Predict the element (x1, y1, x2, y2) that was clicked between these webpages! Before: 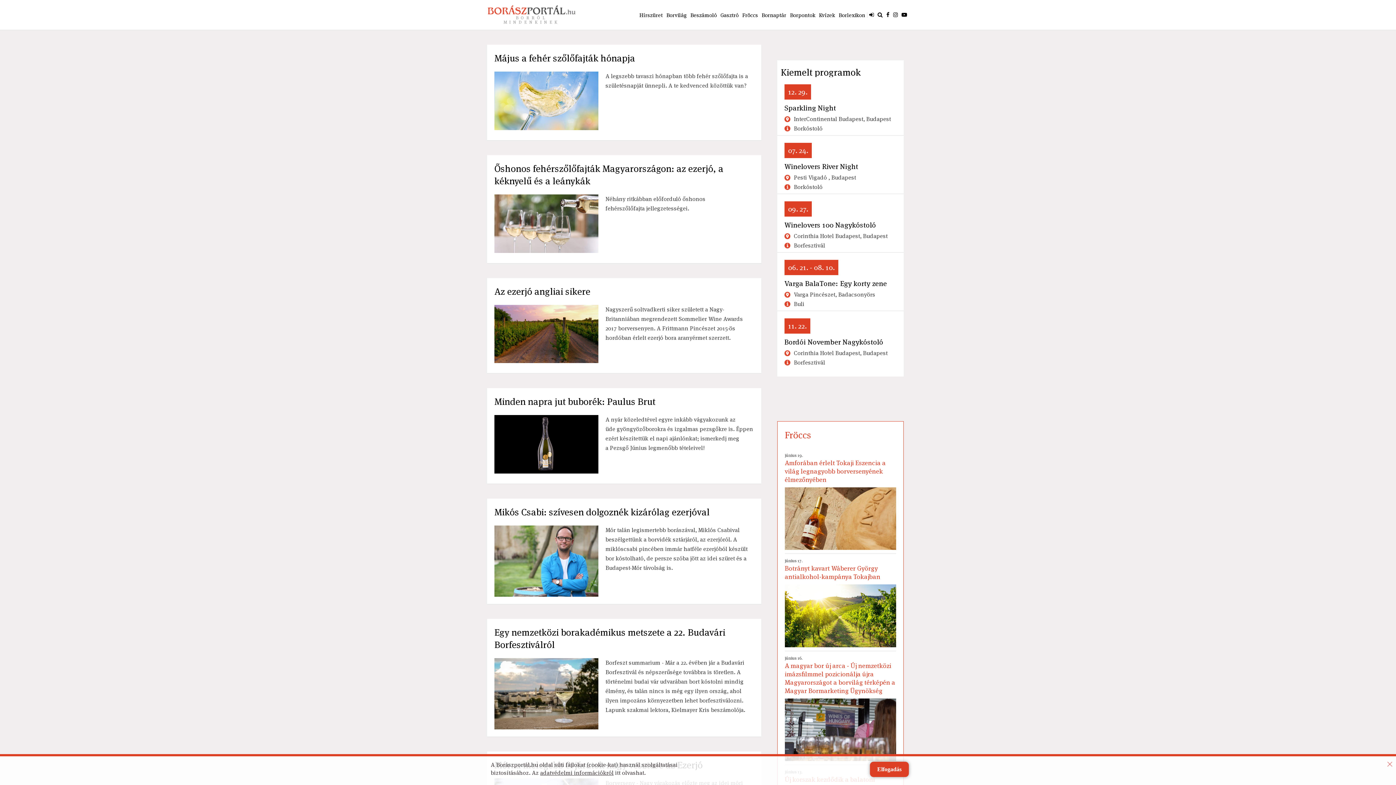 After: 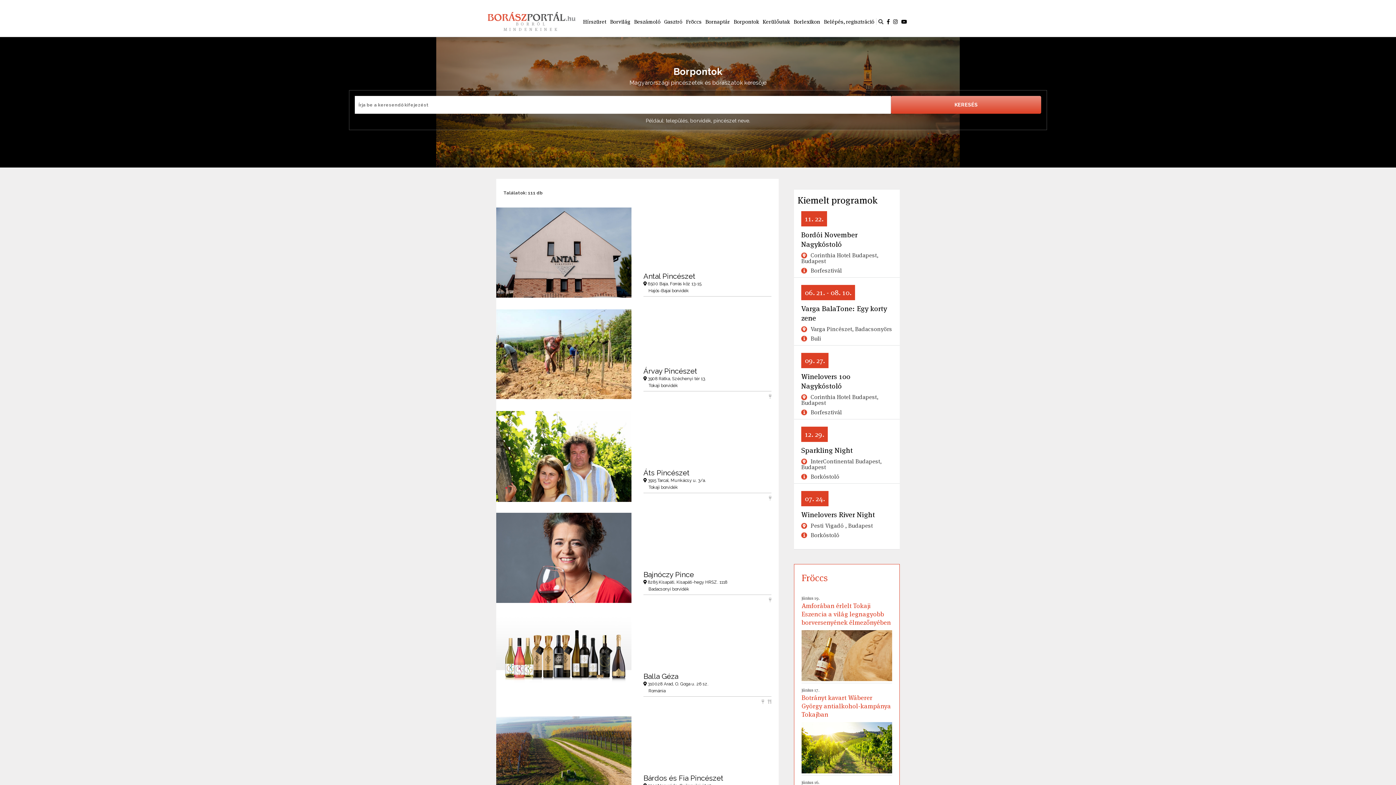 Action: bbox: (790, 12, 817, 17) label: Borpontok